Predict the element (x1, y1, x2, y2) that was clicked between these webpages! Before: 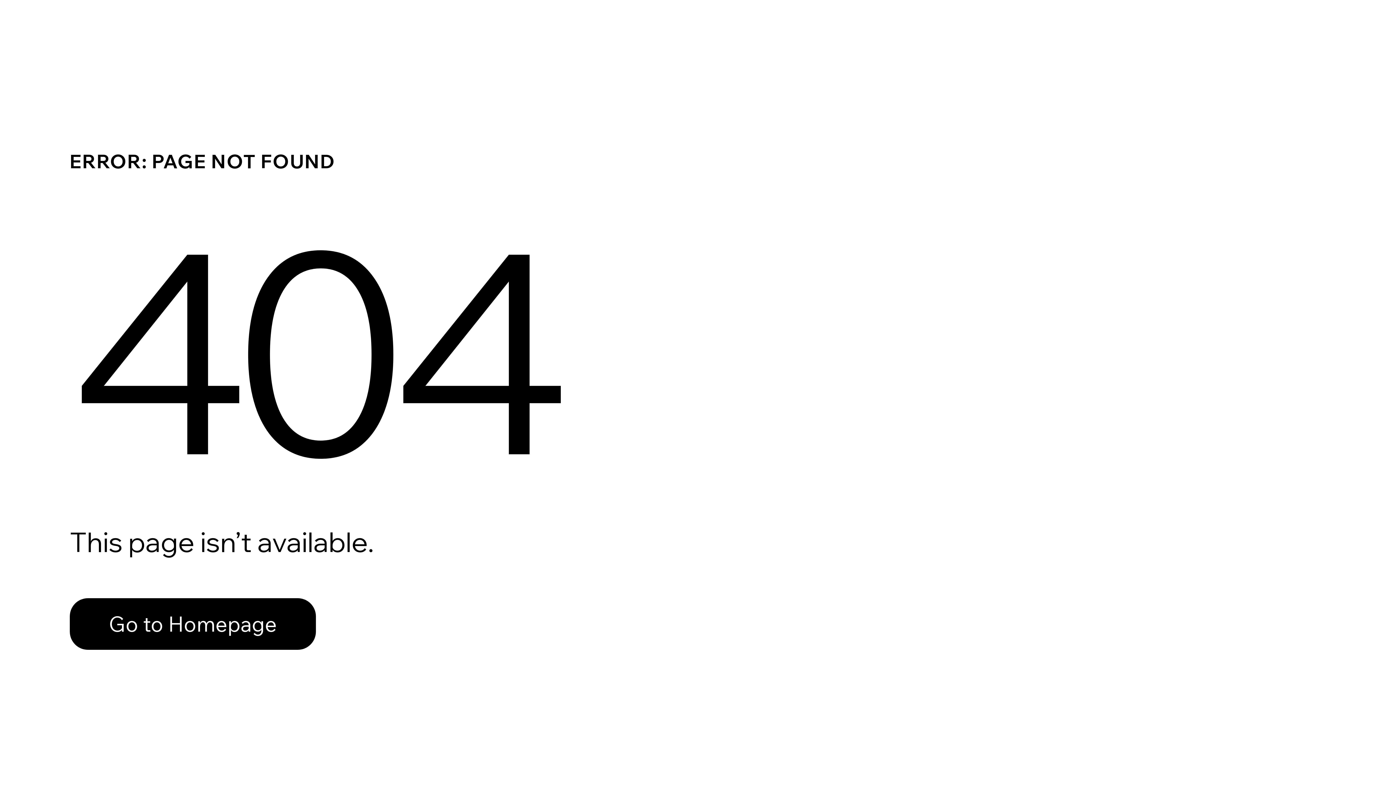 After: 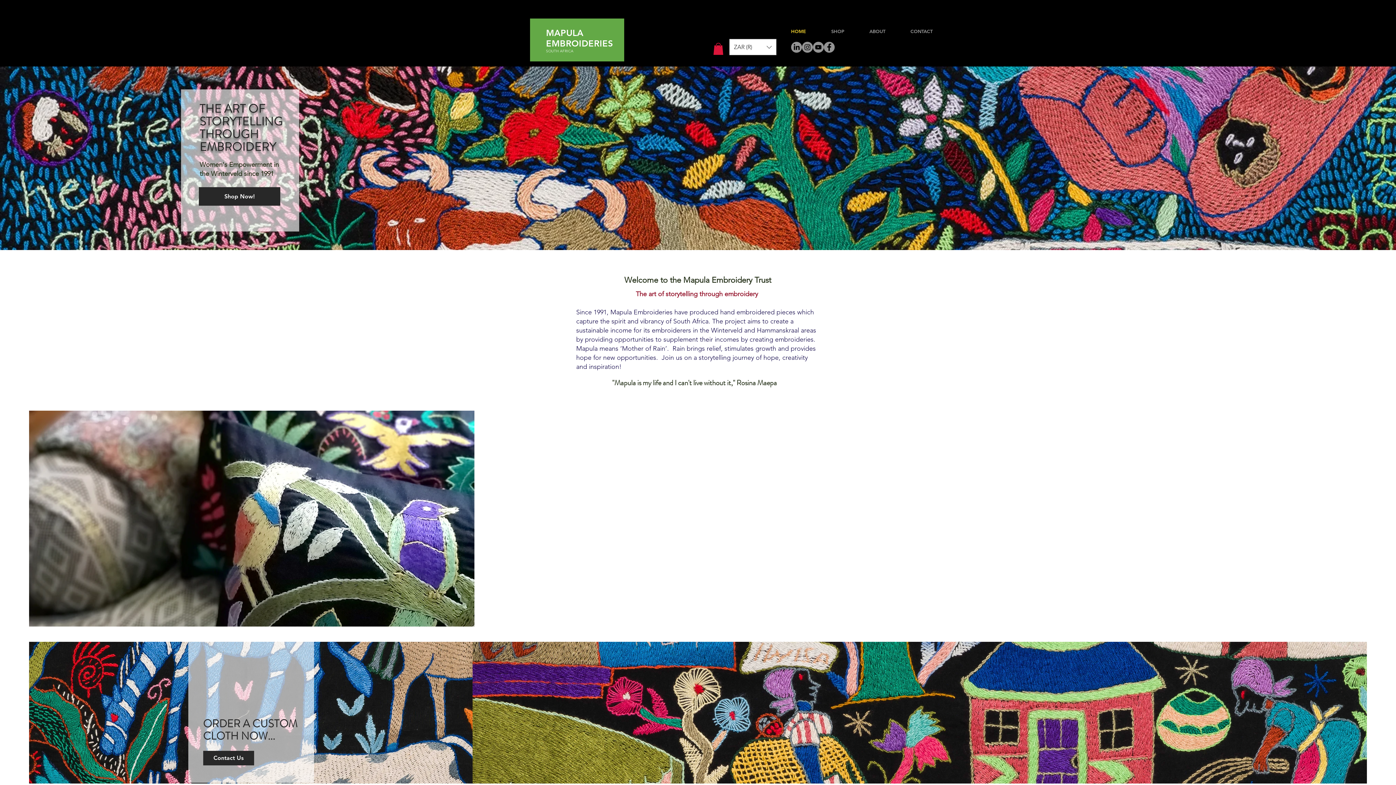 Action: bbox: (69, 598, 316, 650) label: Go to Homepage